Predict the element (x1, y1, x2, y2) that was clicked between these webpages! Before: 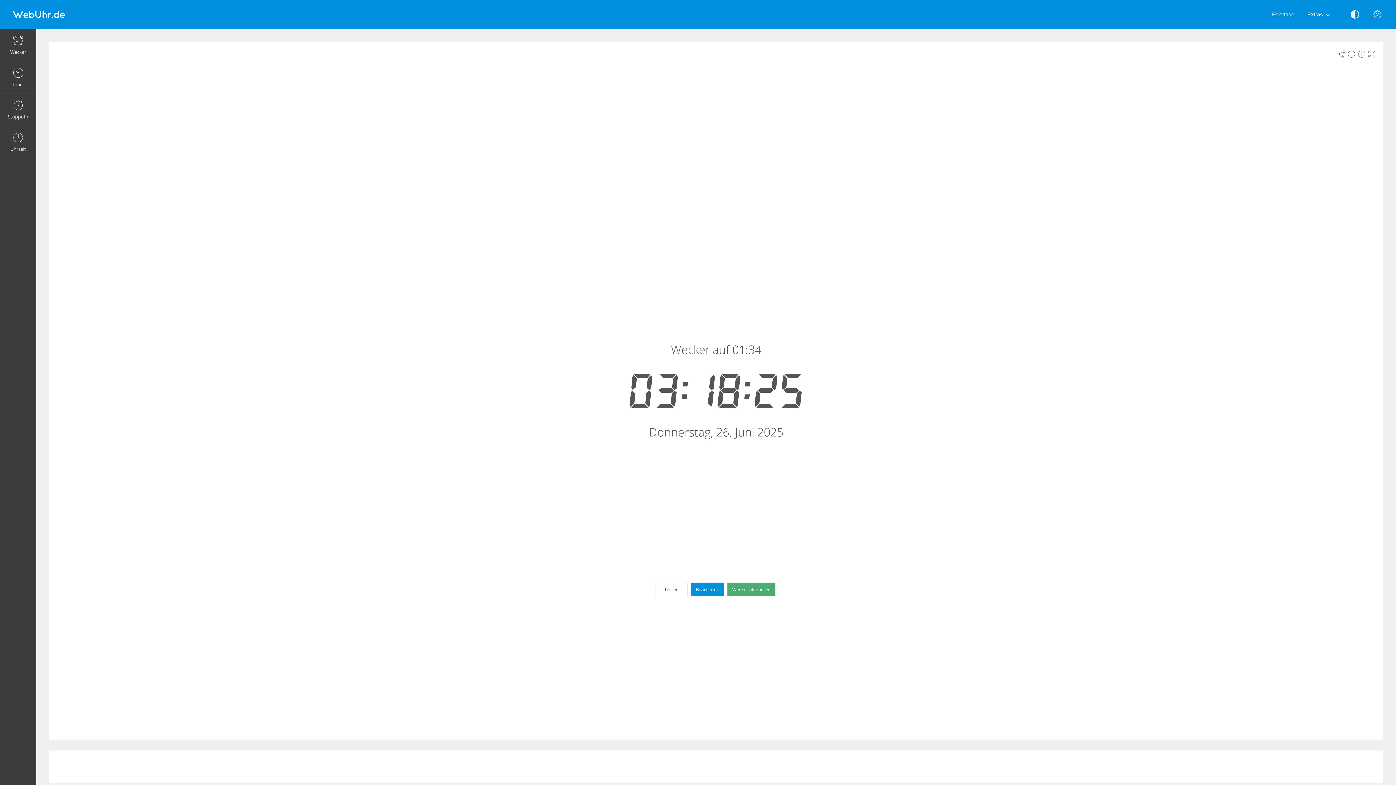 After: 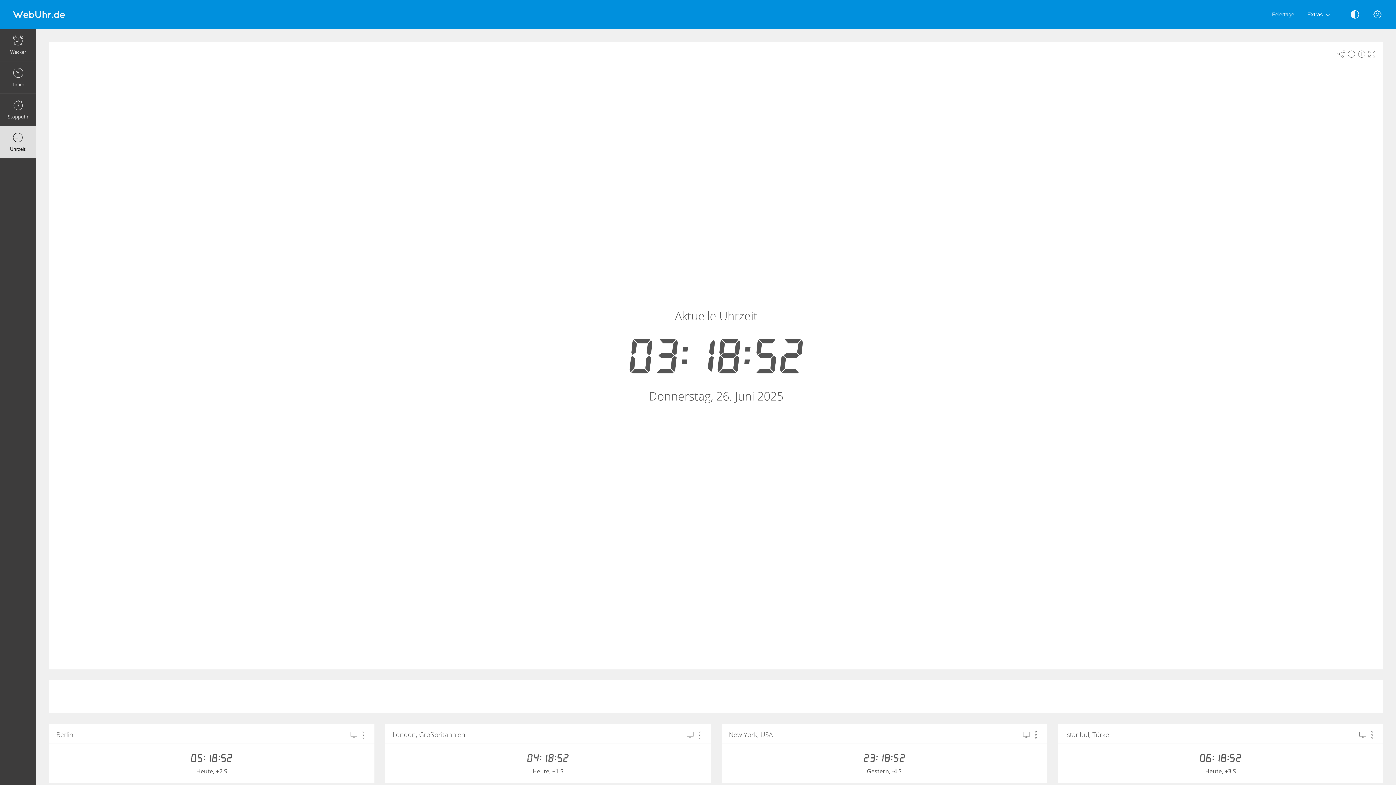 Action: bbox: (0, 126, 36, 158) label: Uhrzeit